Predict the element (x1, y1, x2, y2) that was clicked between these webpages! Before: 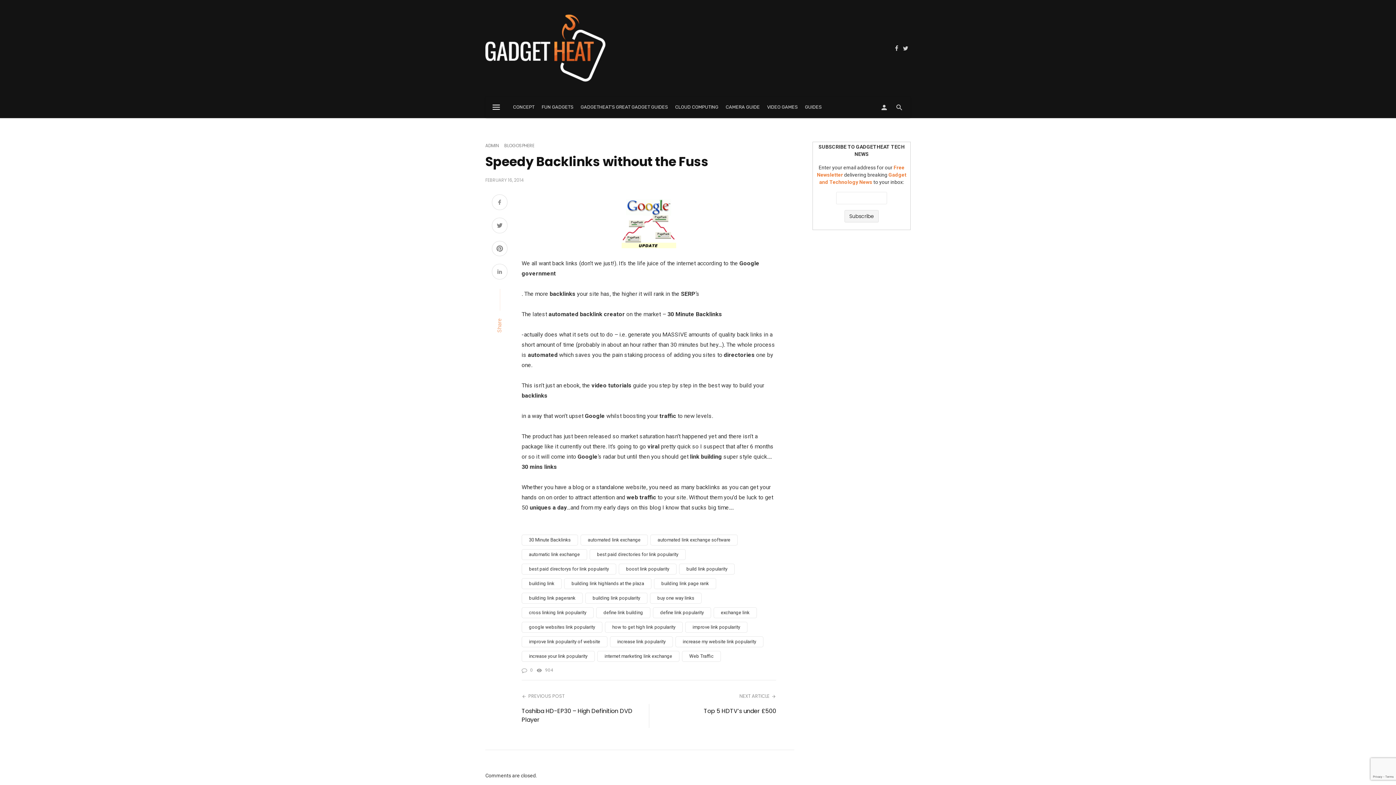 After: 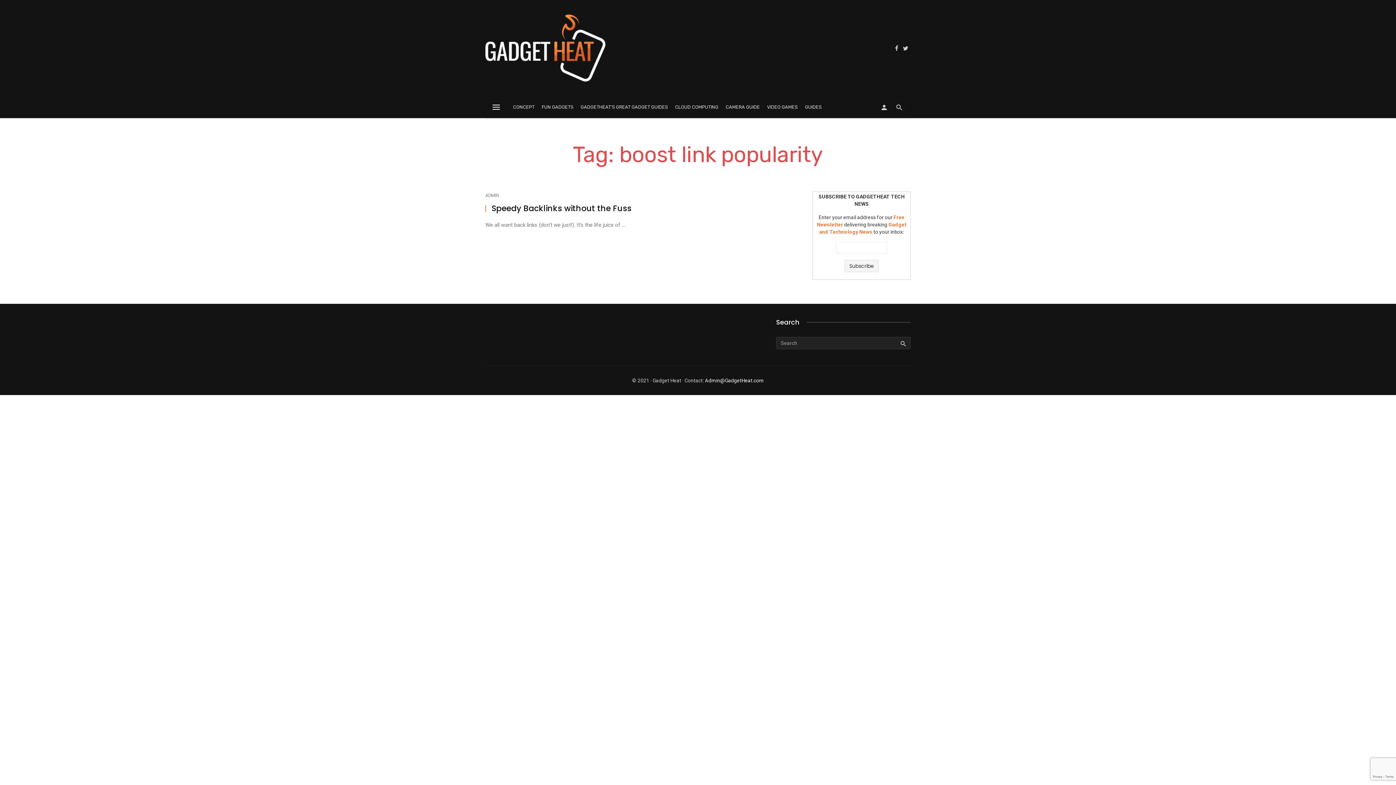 Action: bbox: (618, 563, 676, 574) label: boost link popularity